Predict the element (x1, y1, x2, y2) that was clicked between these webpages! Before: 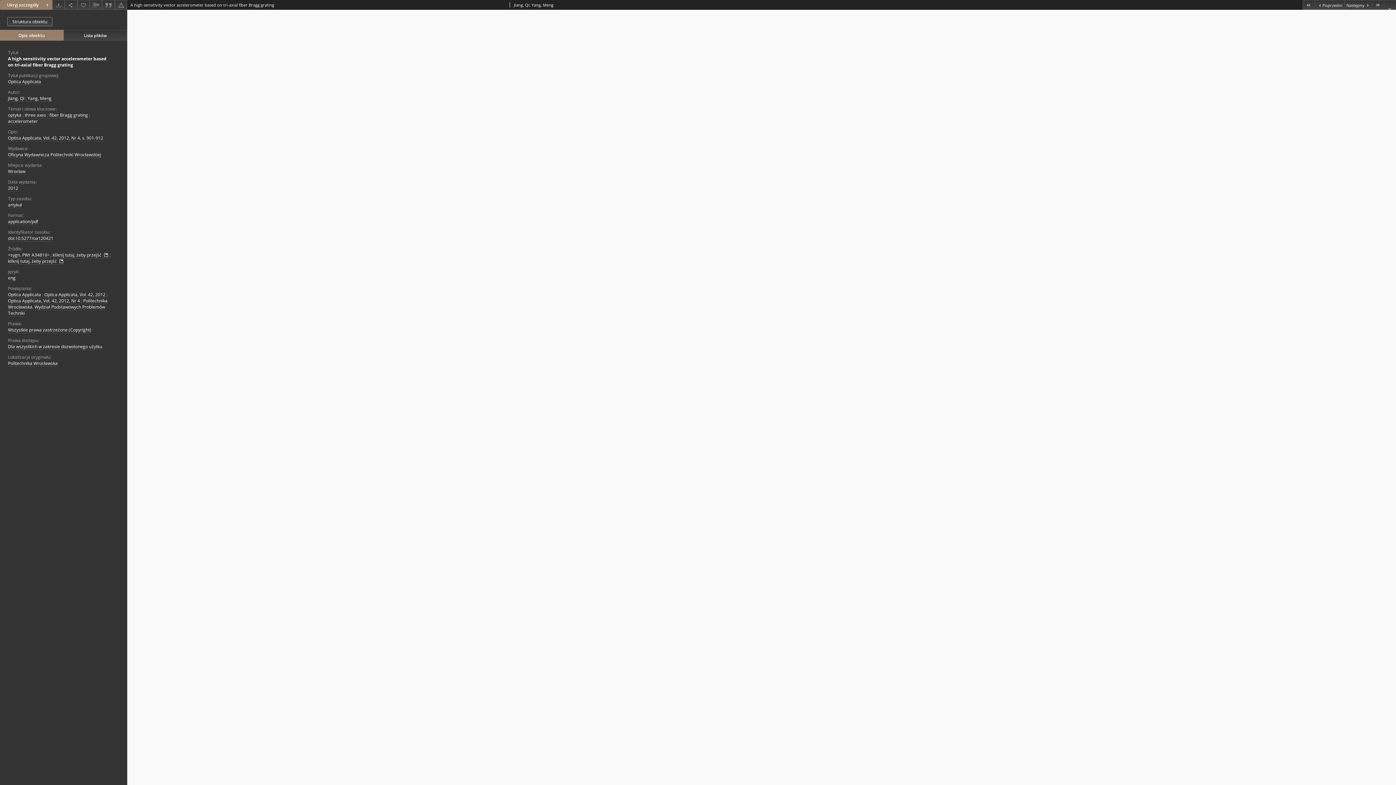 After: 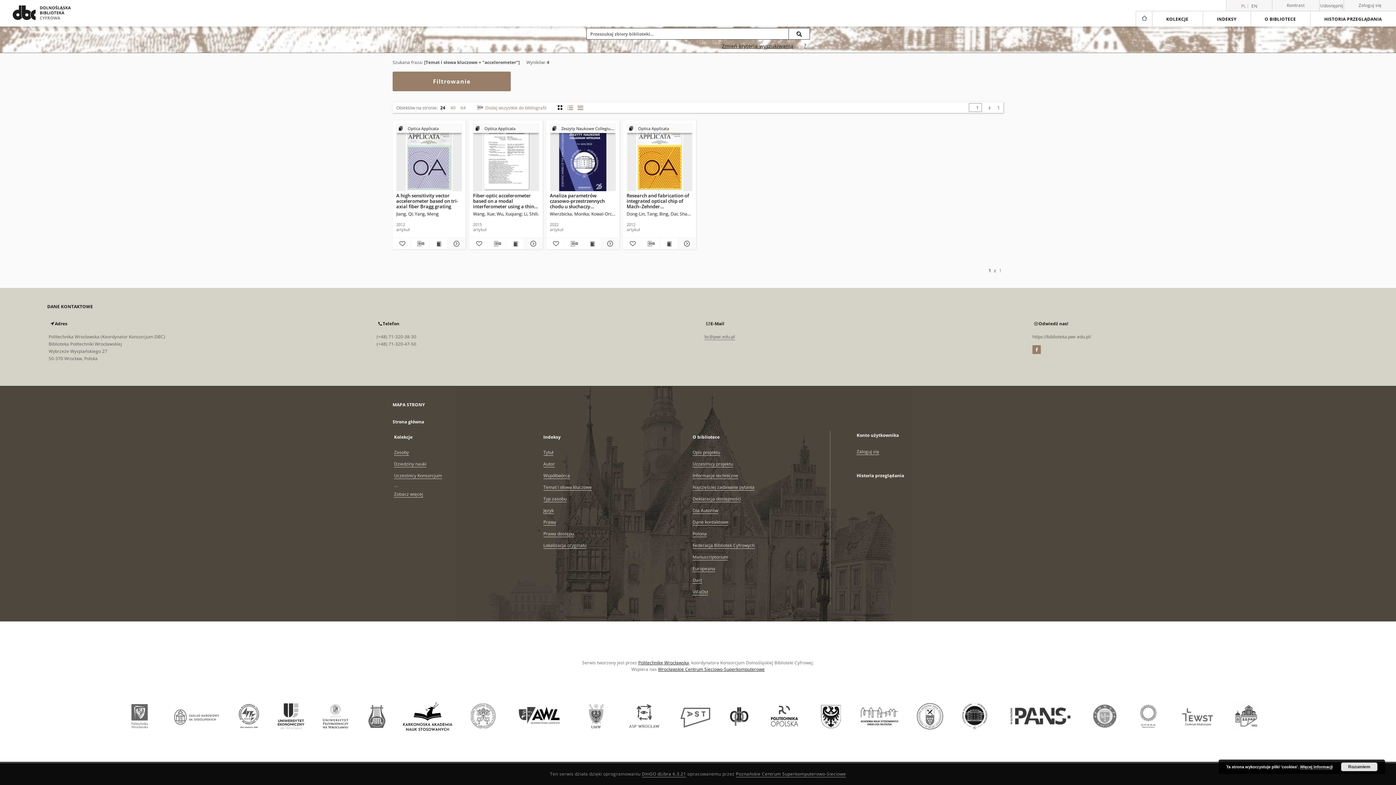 Action: label: accelerometer bbox: (8, 118, 37, 124)